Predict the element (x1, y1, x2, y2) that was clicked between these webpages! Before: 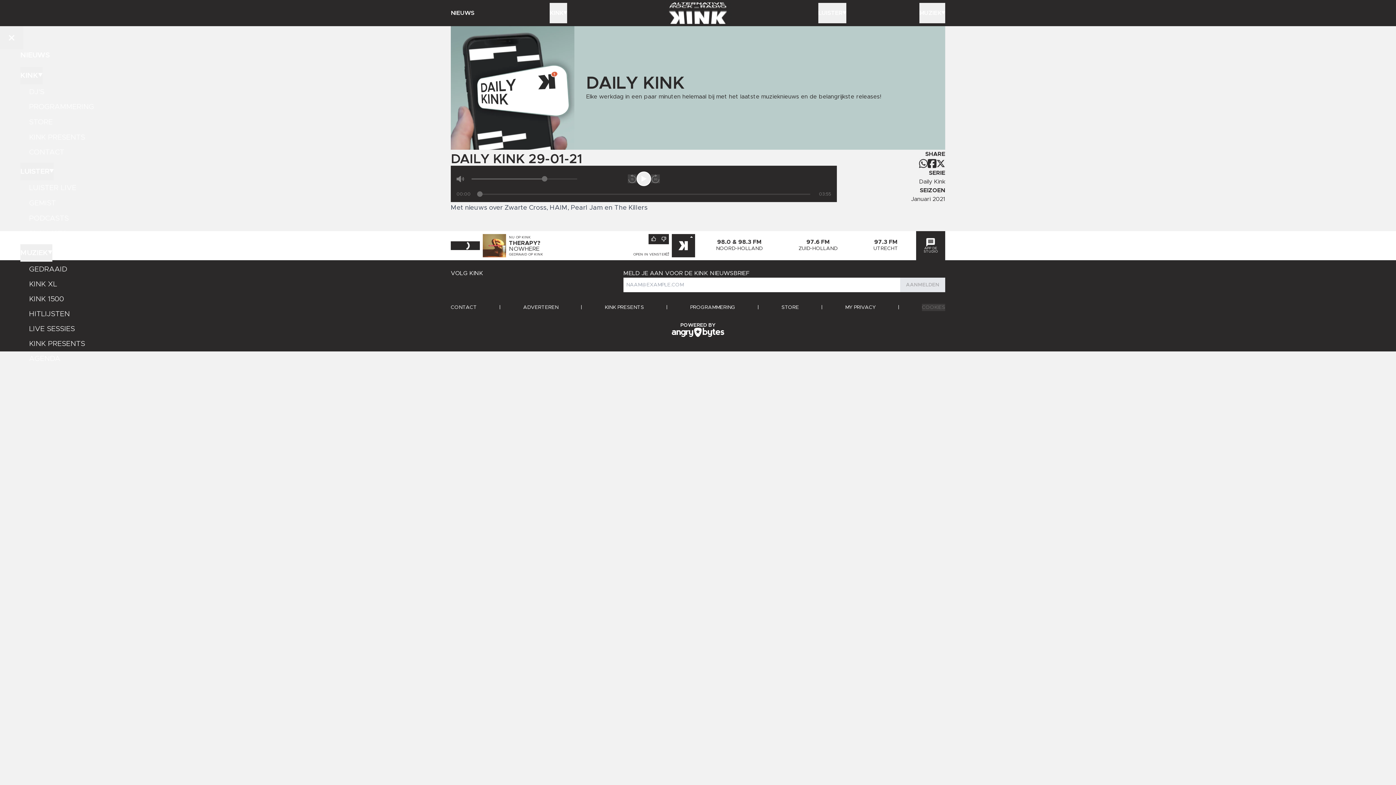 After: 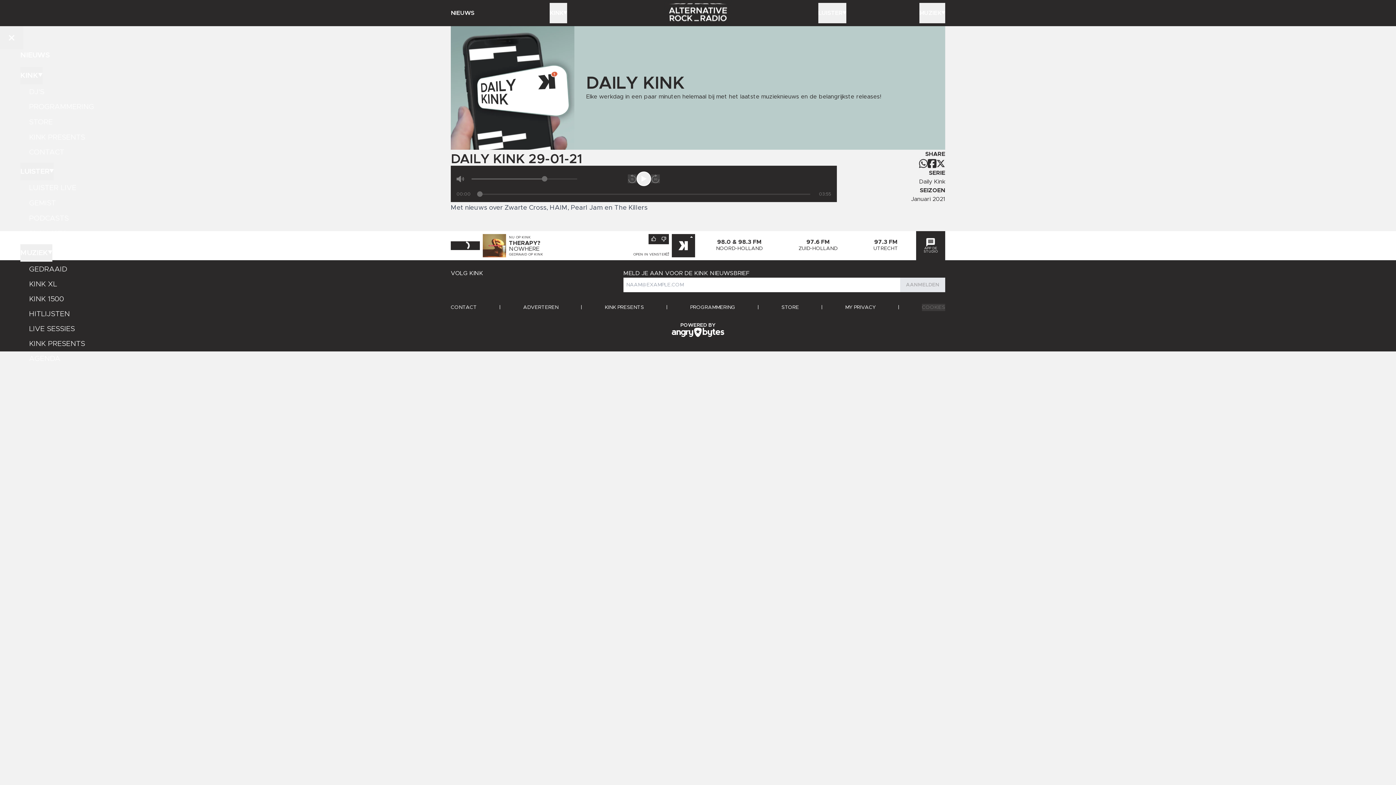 Action: bbox: (527, 280, 535, 289)